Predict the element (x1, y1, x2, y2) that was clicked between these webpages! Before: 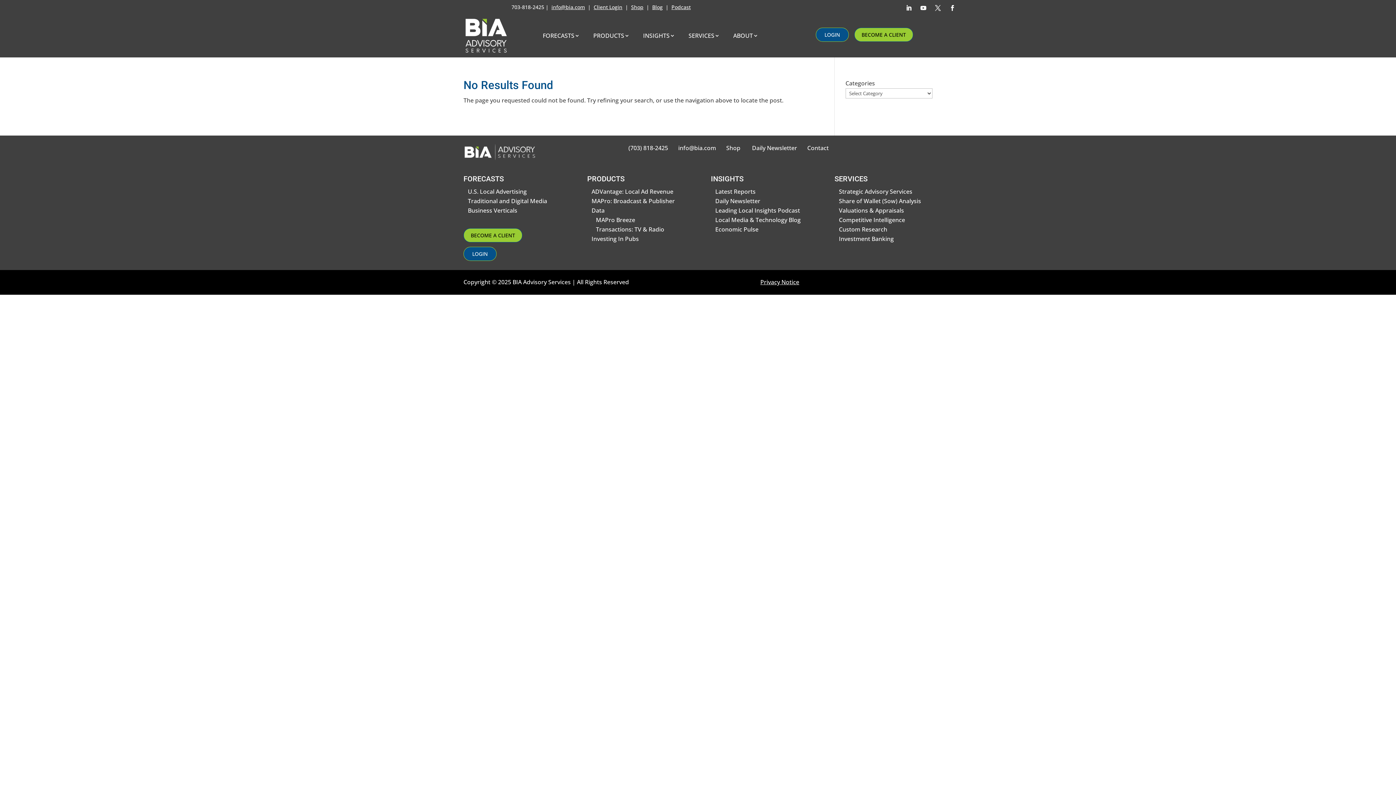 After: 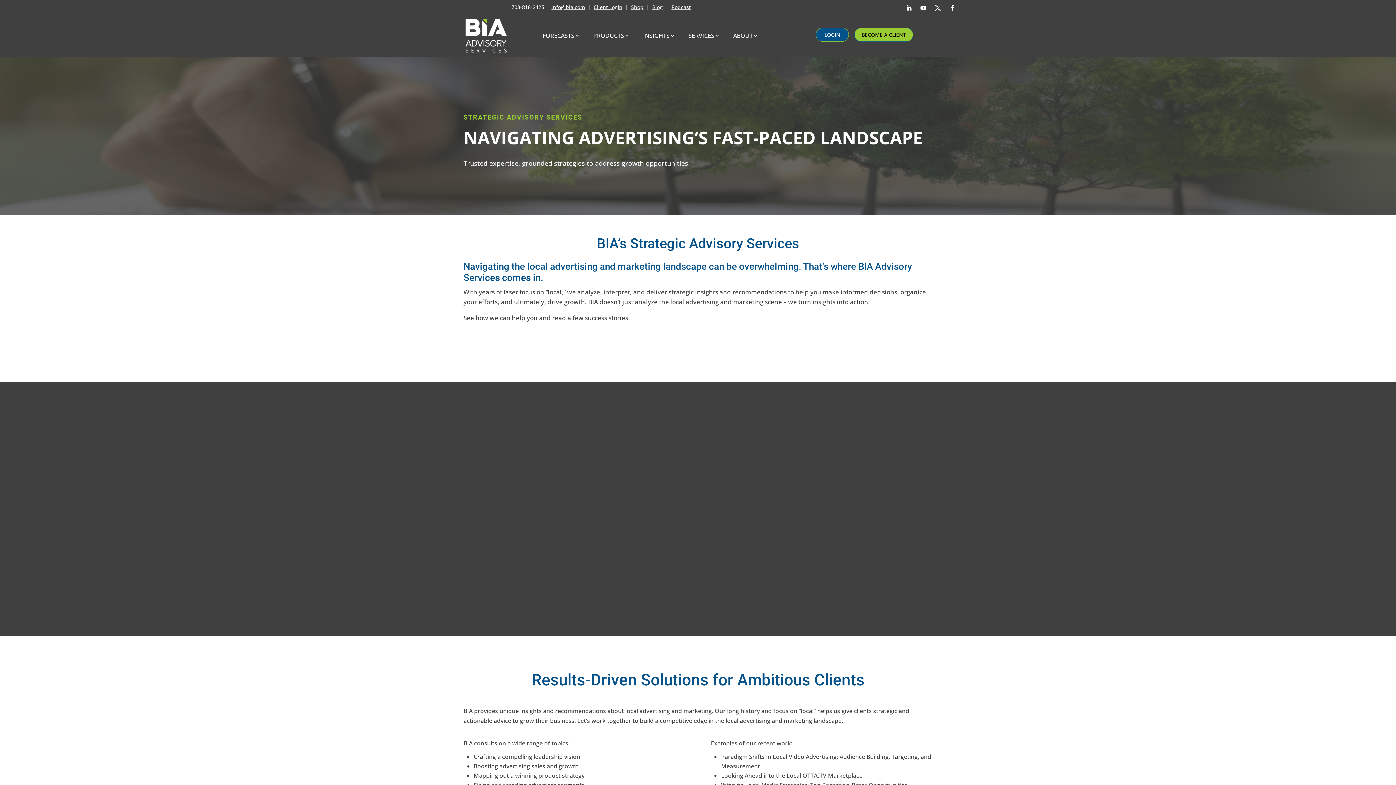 Action: label: Strategic Advisory Services bbox: (839, 187, 912, 195)